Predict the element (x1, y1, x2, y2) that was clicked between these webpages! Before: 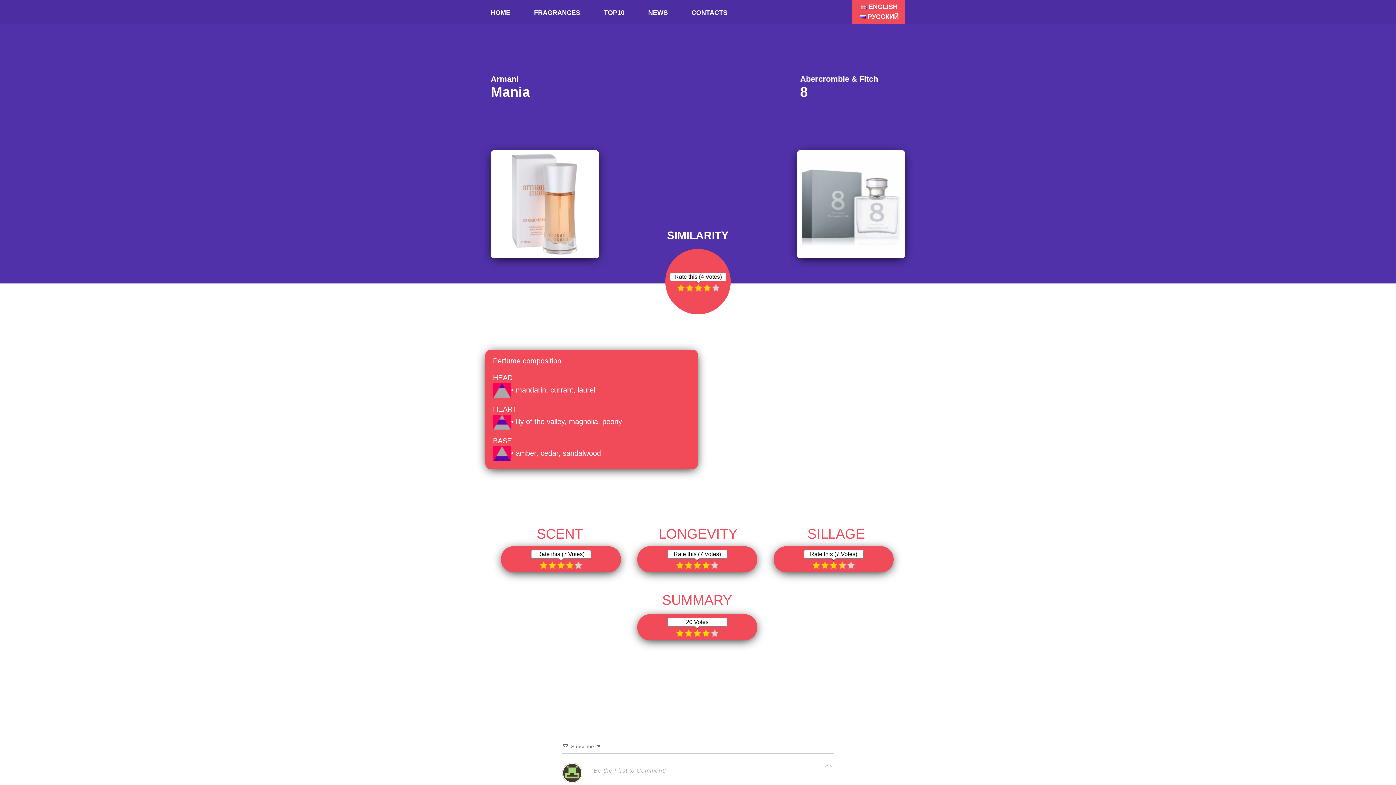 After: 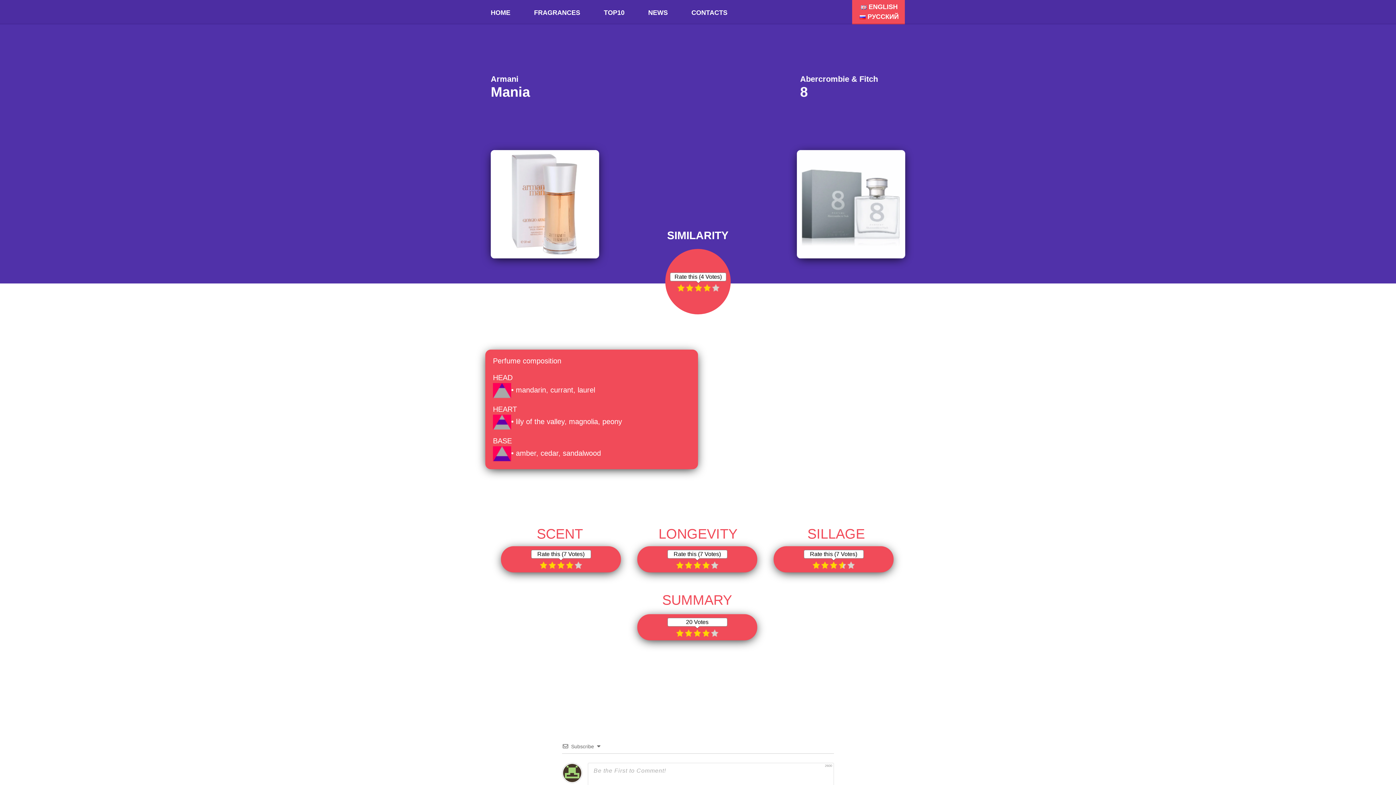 Action: label: ENGLISH bbox: (861, 3, 897, 10)